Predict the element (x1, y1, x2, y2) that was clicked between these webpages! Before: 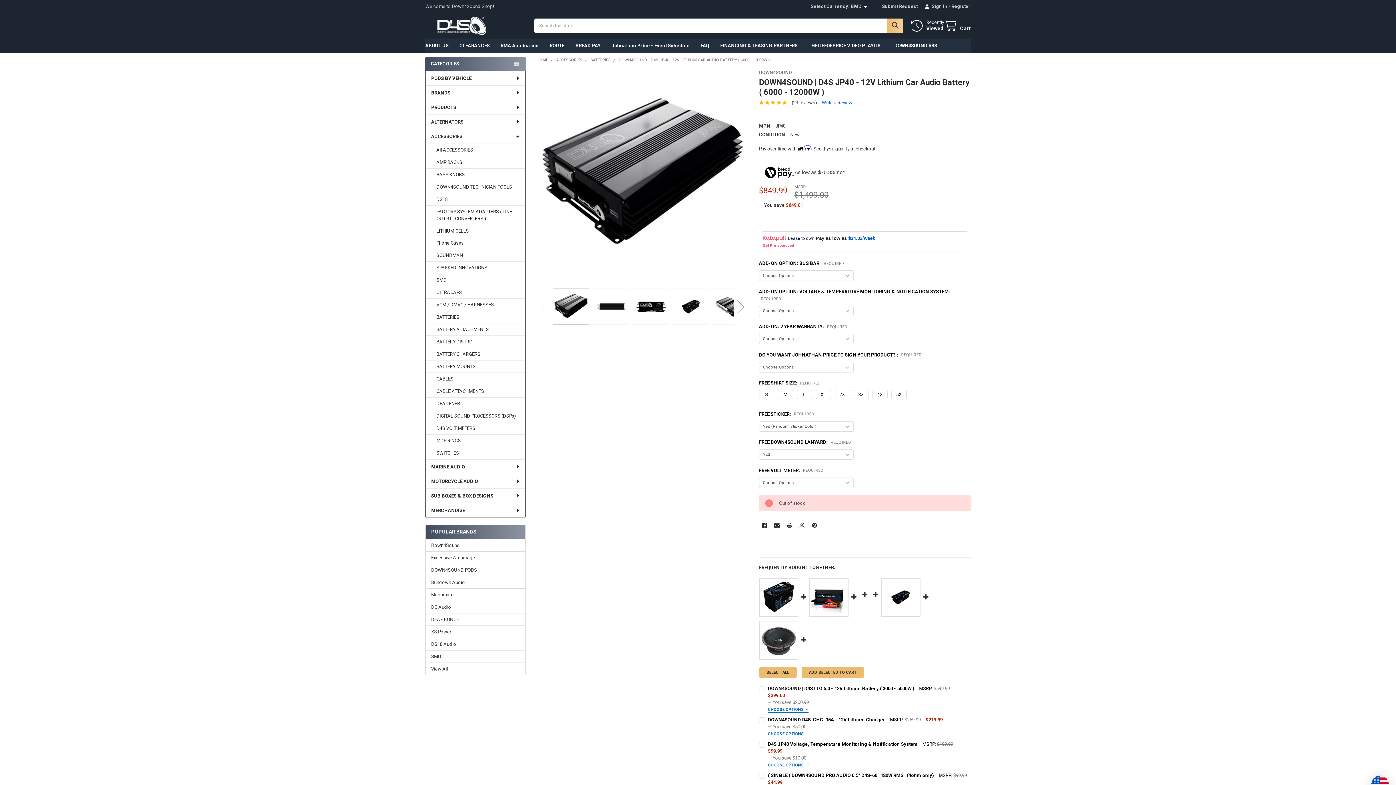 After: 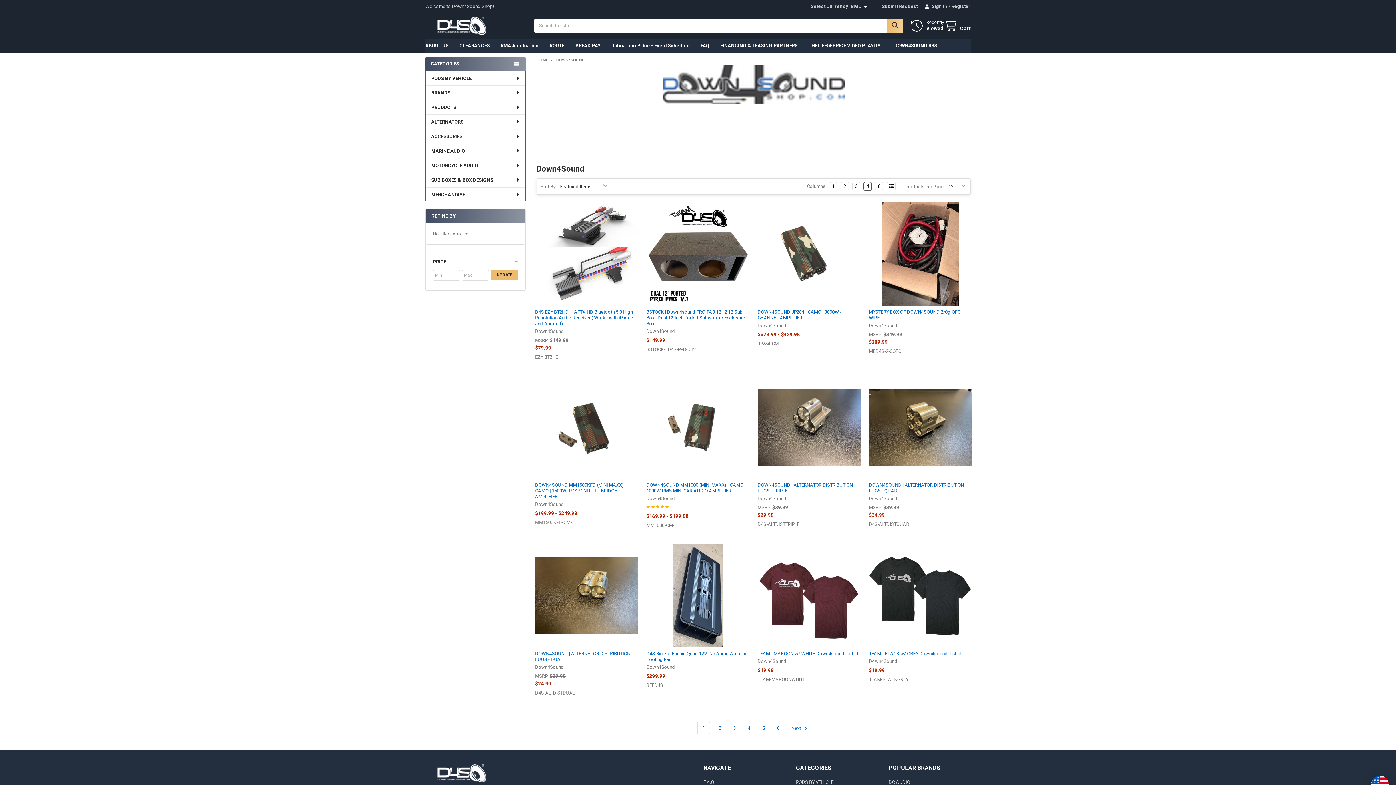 Action: label: DOWN4SOUND bbox: (759, 69, 792, 75)